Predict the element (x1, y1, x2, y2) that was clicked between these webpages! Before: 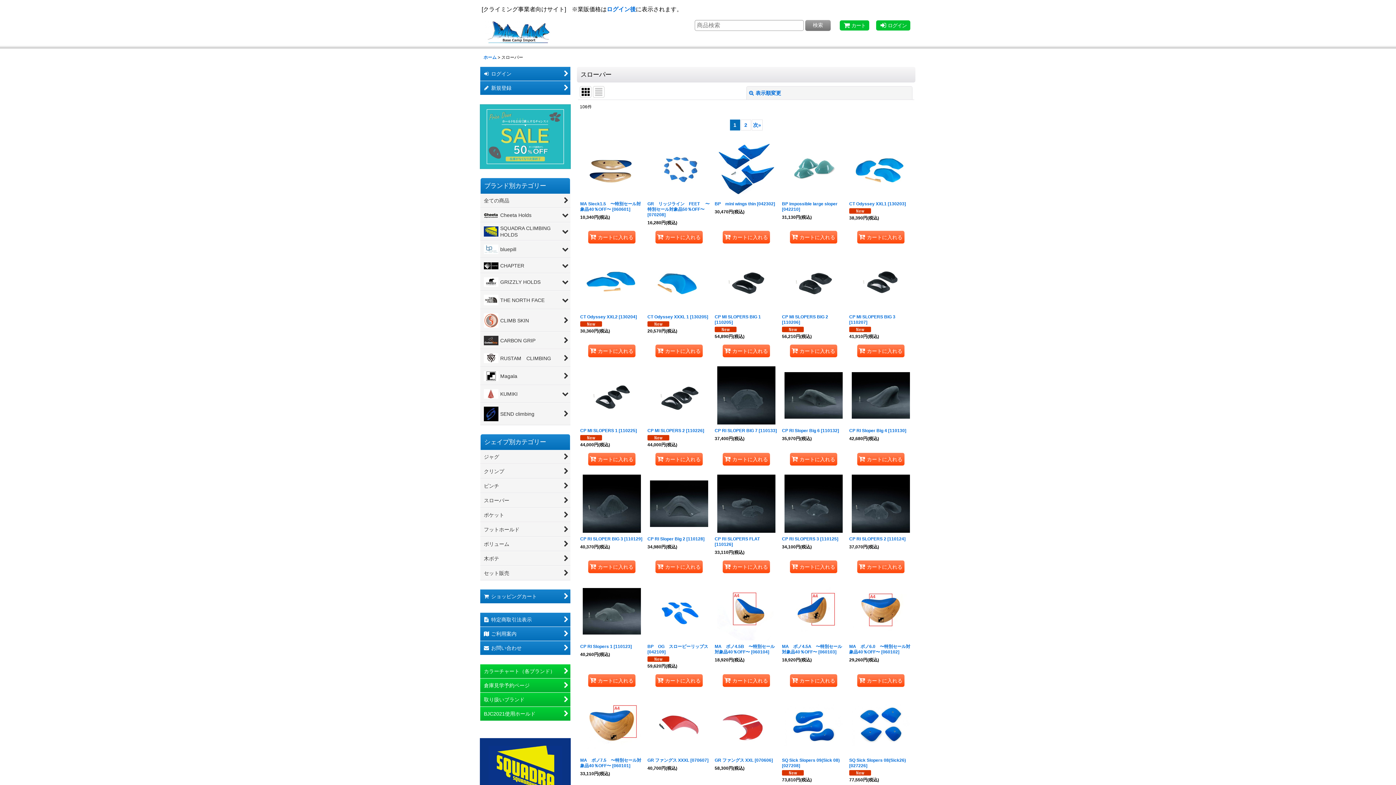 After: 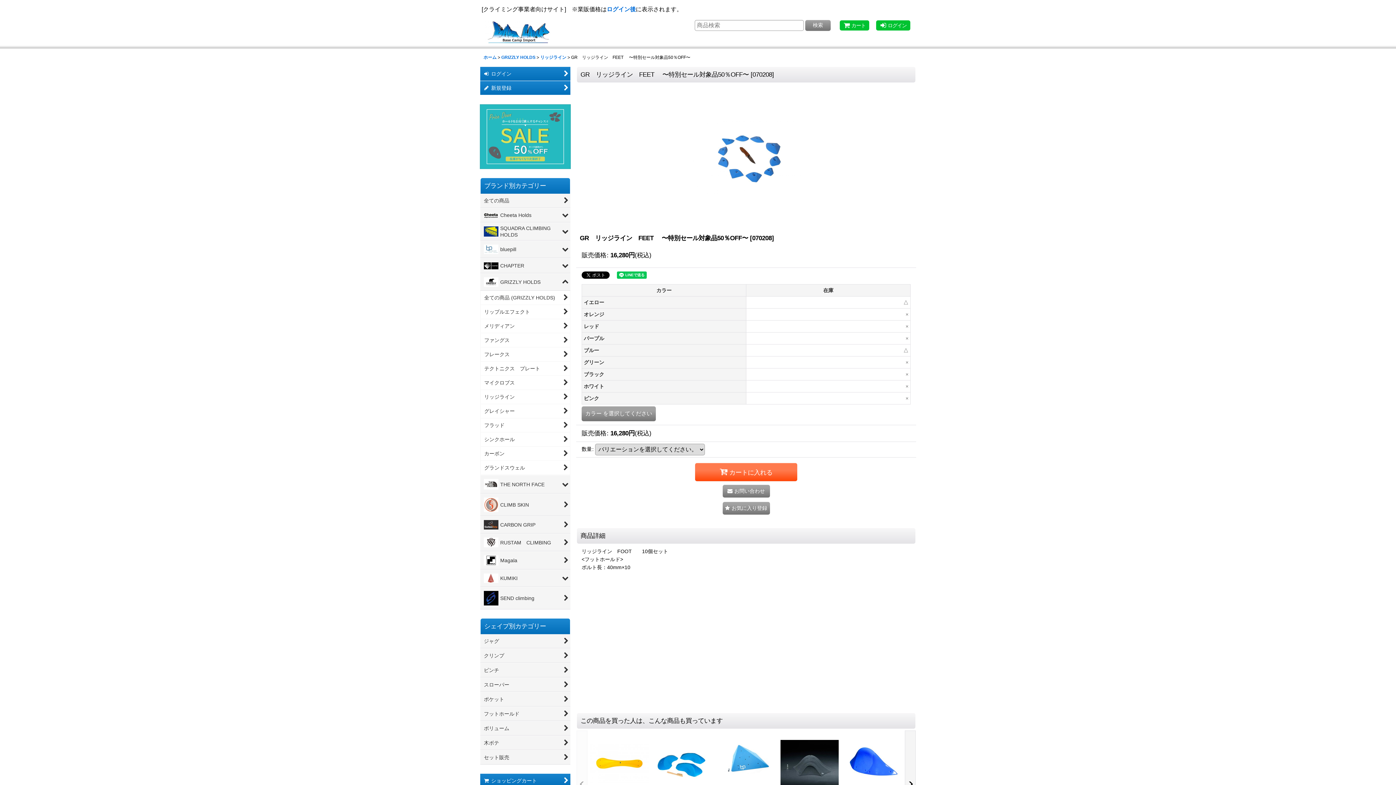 Action: bbox: (645, 136, 712, 230) label: GR　リッジライン　FEET 　〜特別セール対象品50％OFF〜 [070208]

16,280円(税込)